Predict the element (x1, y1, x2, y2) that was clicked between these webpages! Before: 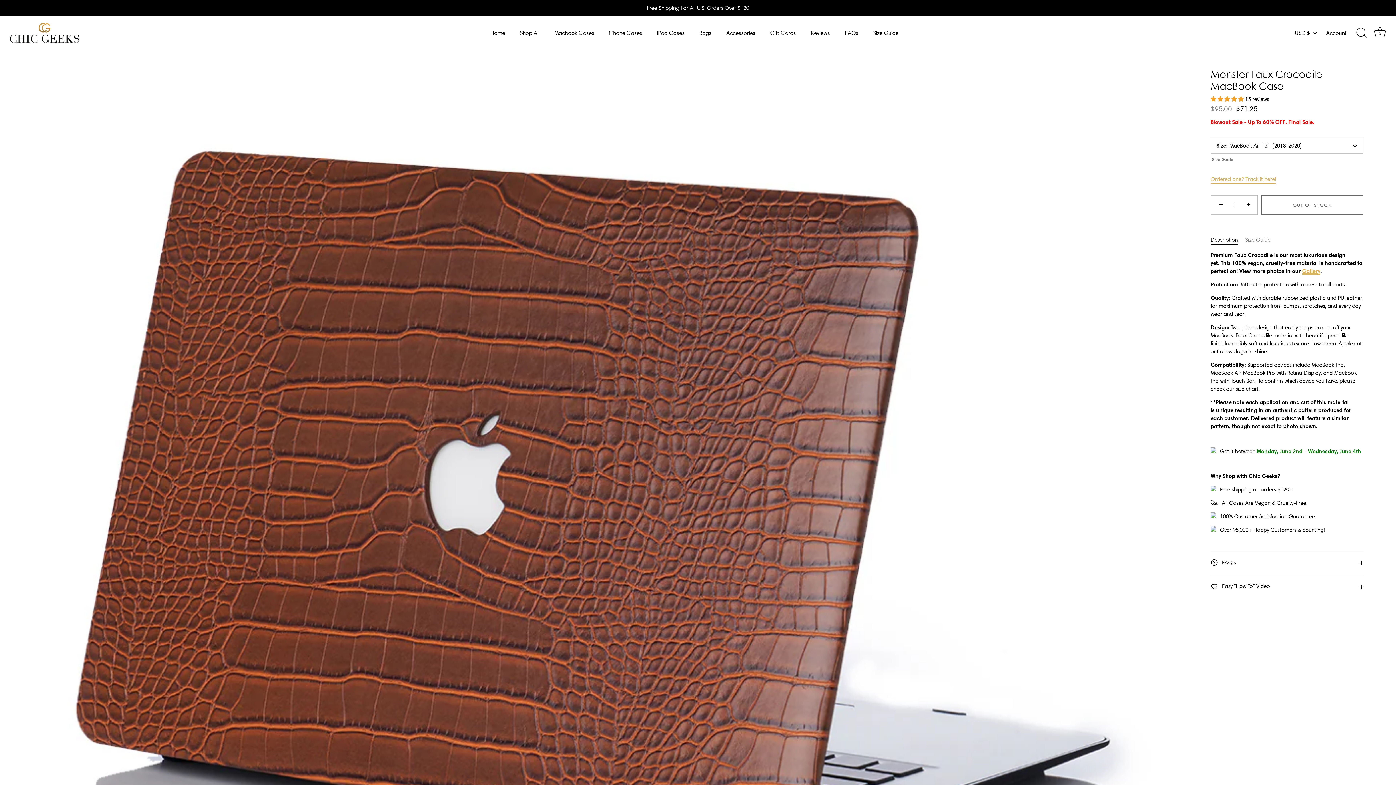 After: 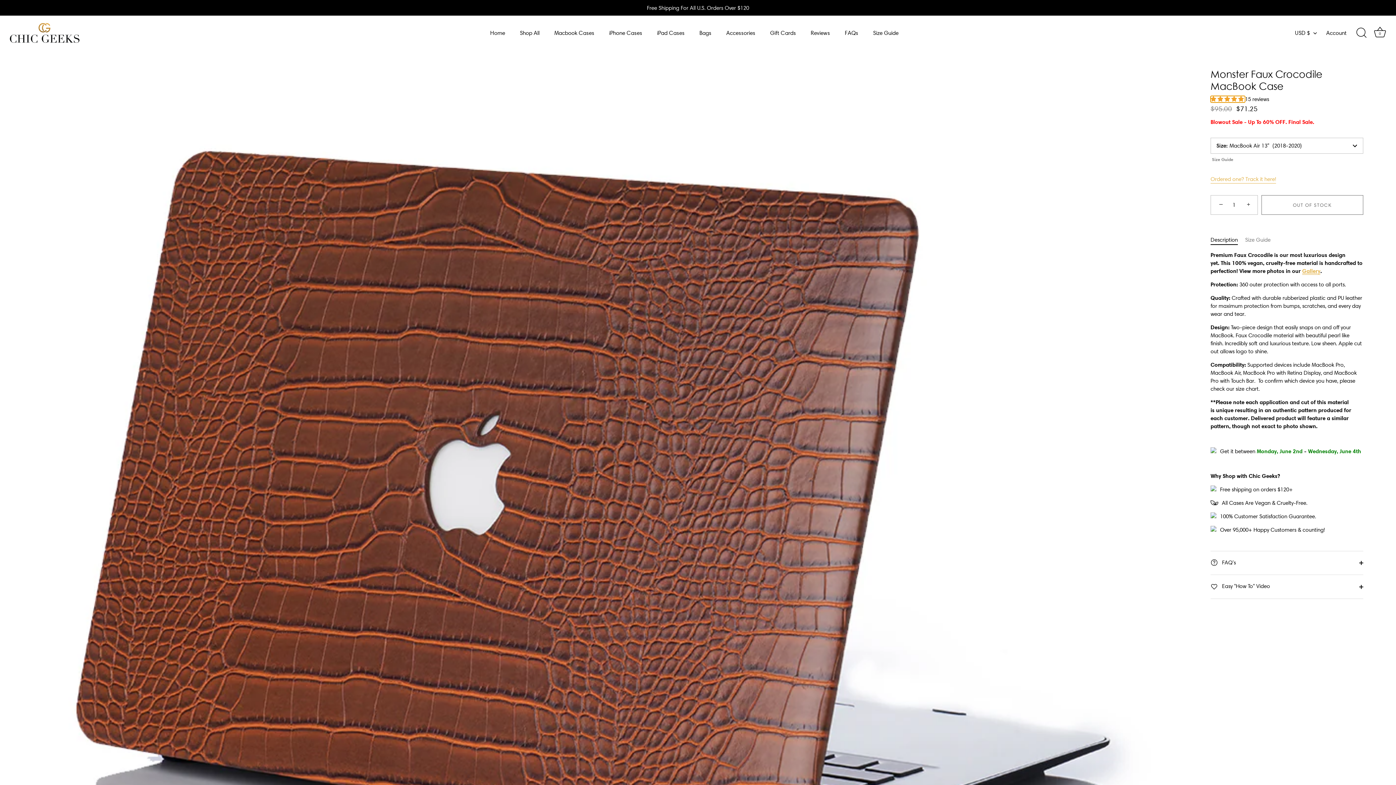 Action: label: 4.93 stars bbox: (1210, 96, 1245, 102)